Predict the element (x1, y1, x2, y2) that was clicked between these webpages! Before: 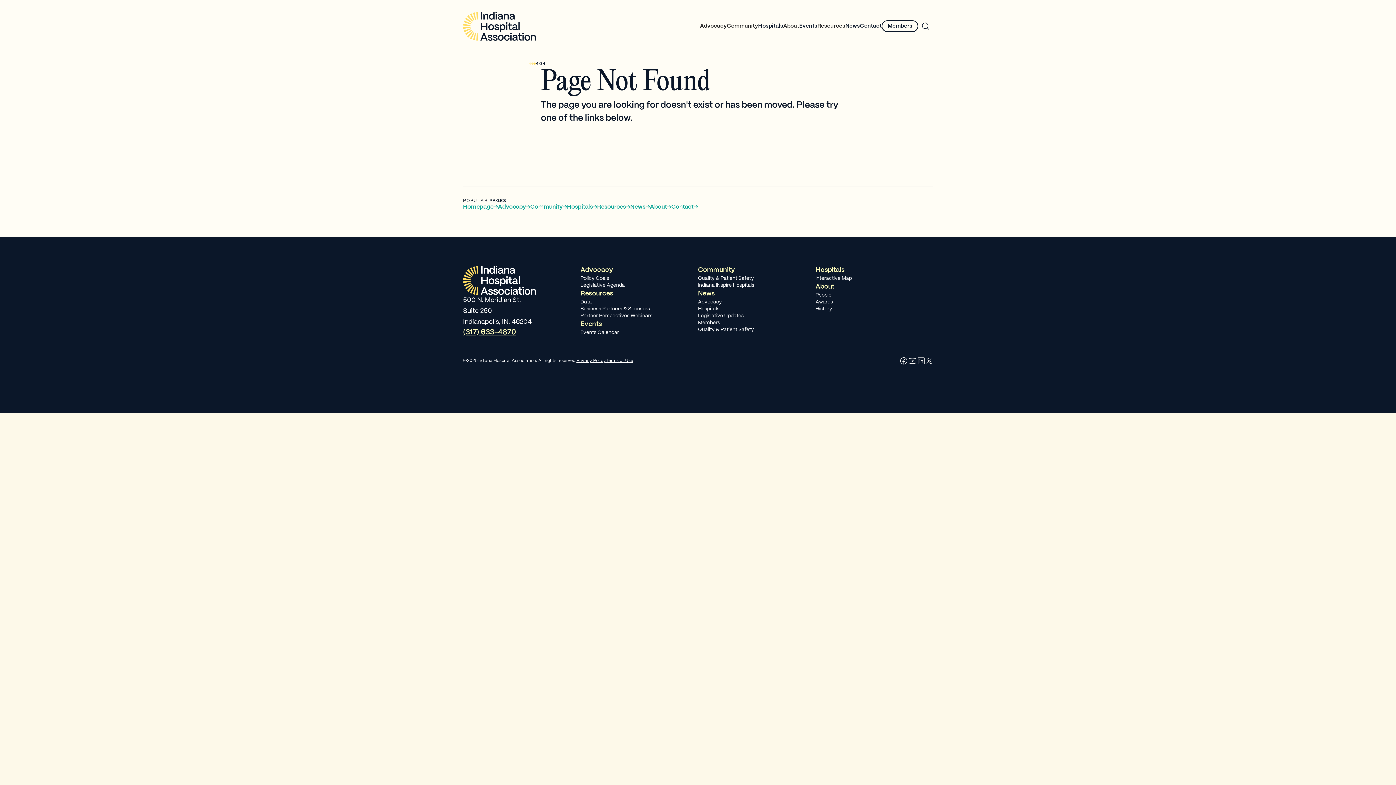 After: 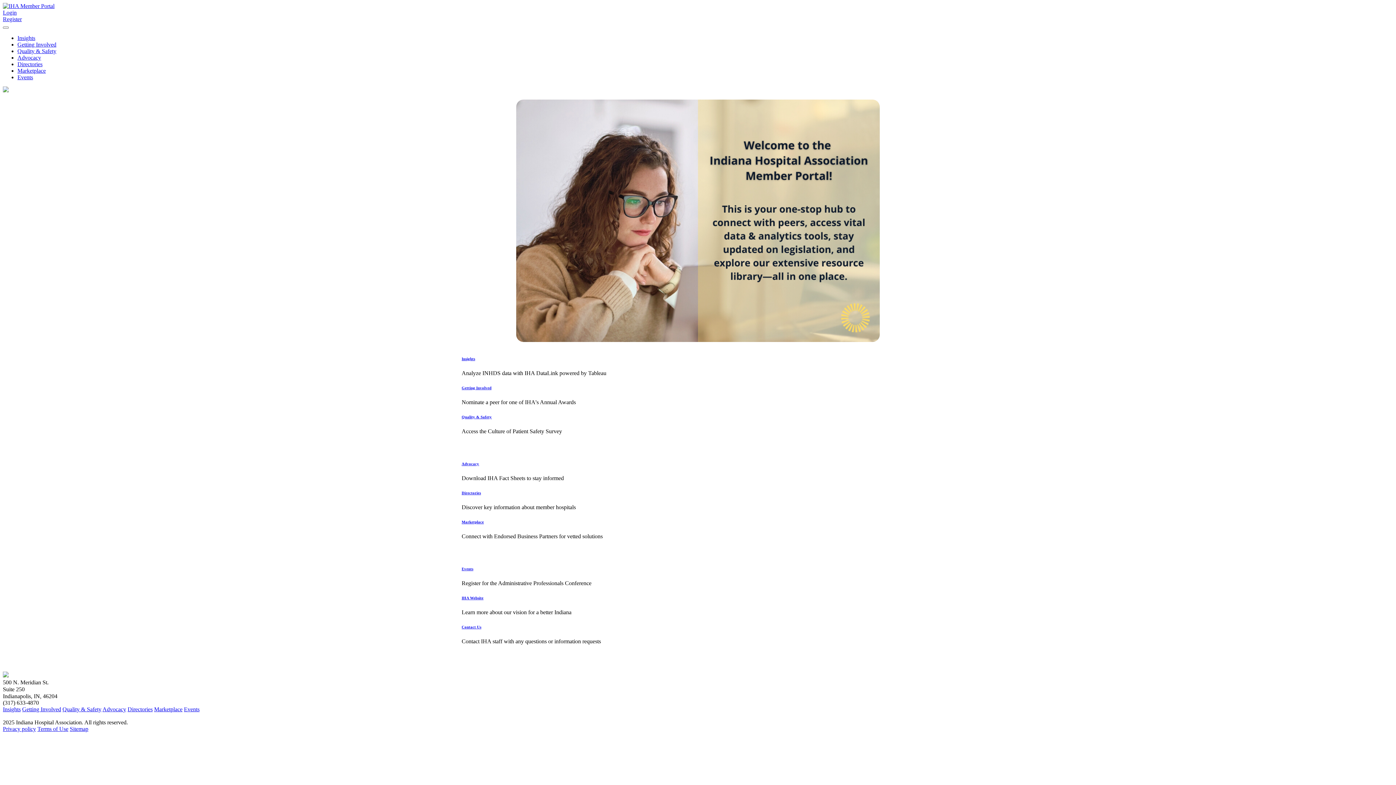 Action: bbox: (881, 20, 918, 32) label: Members